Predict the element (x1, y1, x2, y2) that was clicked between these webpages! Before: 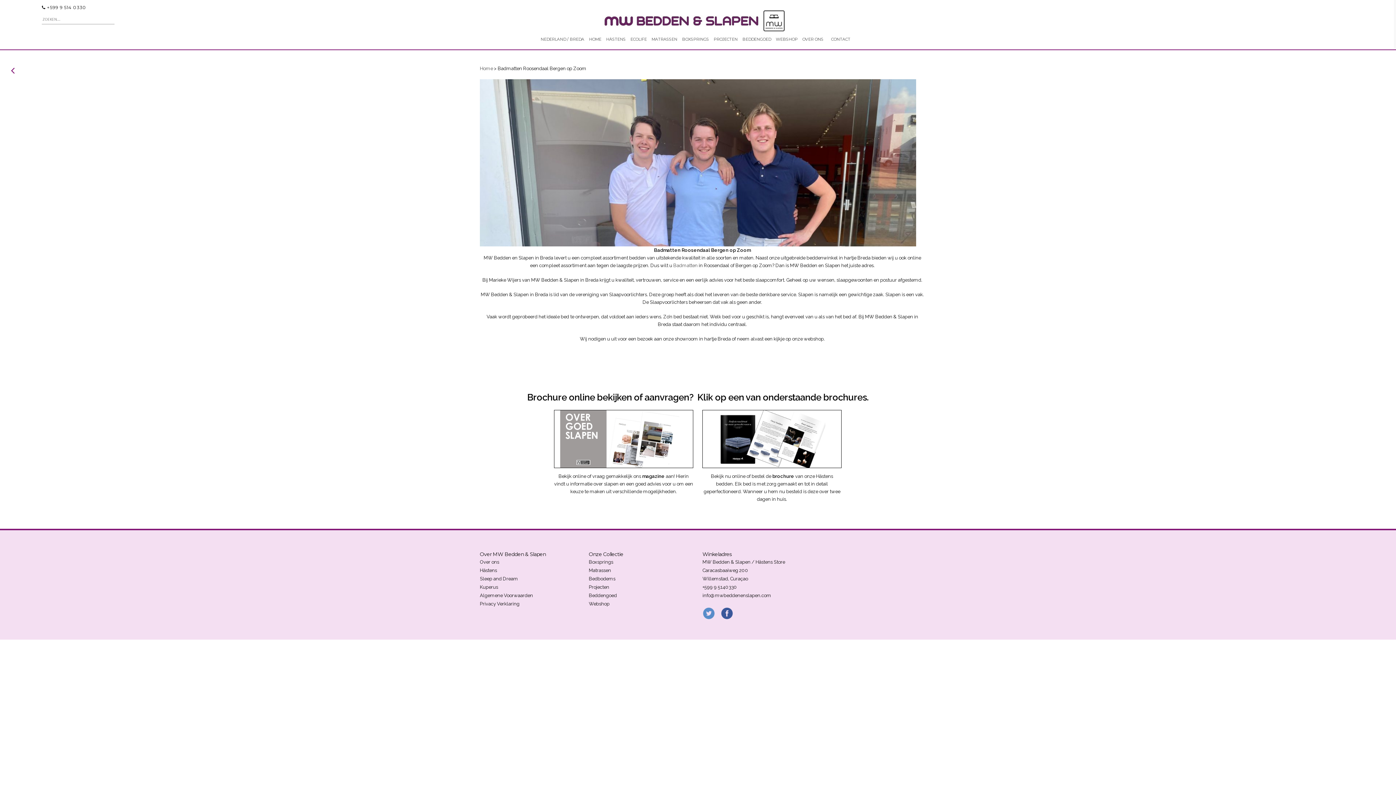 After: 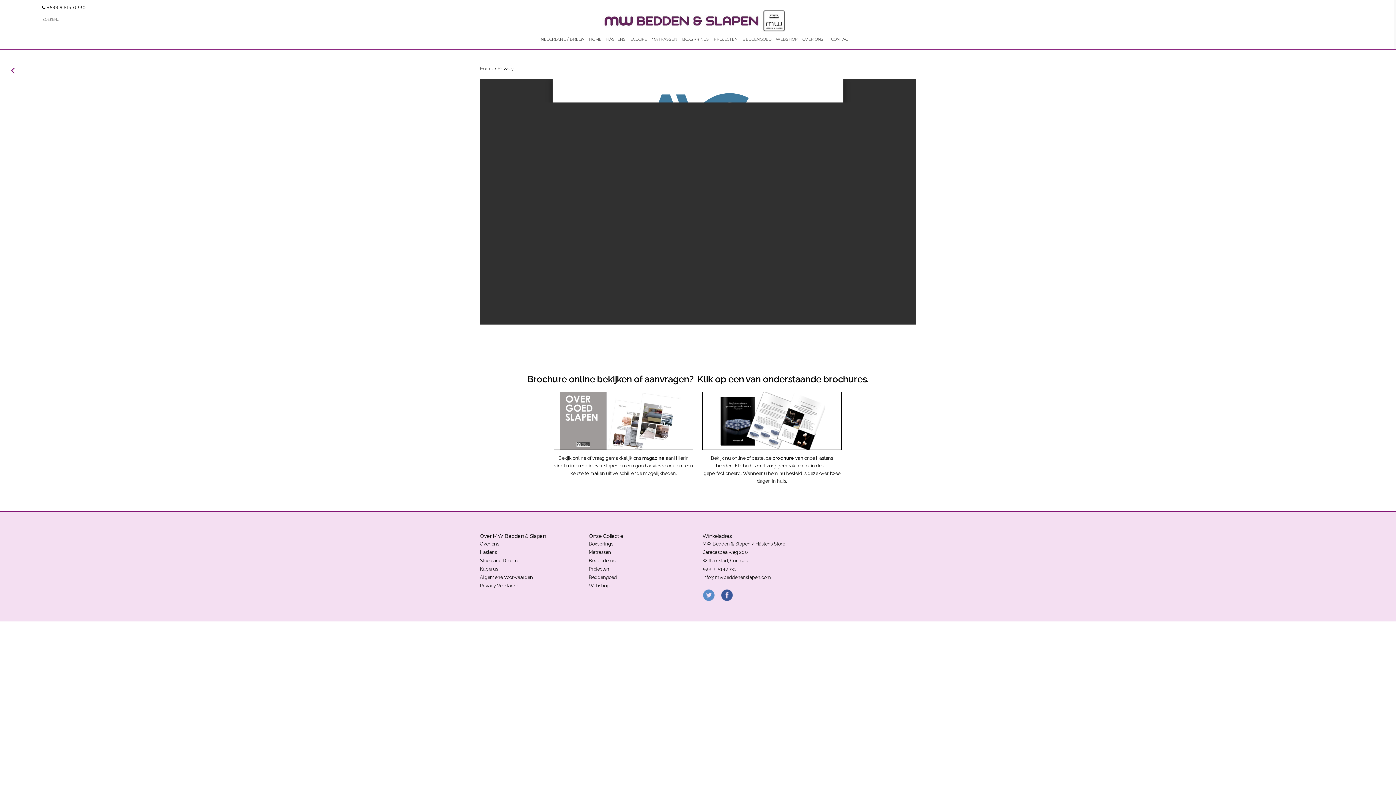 Action: label: Privacy Verklaring bbox: (480, 601, 519, 606)